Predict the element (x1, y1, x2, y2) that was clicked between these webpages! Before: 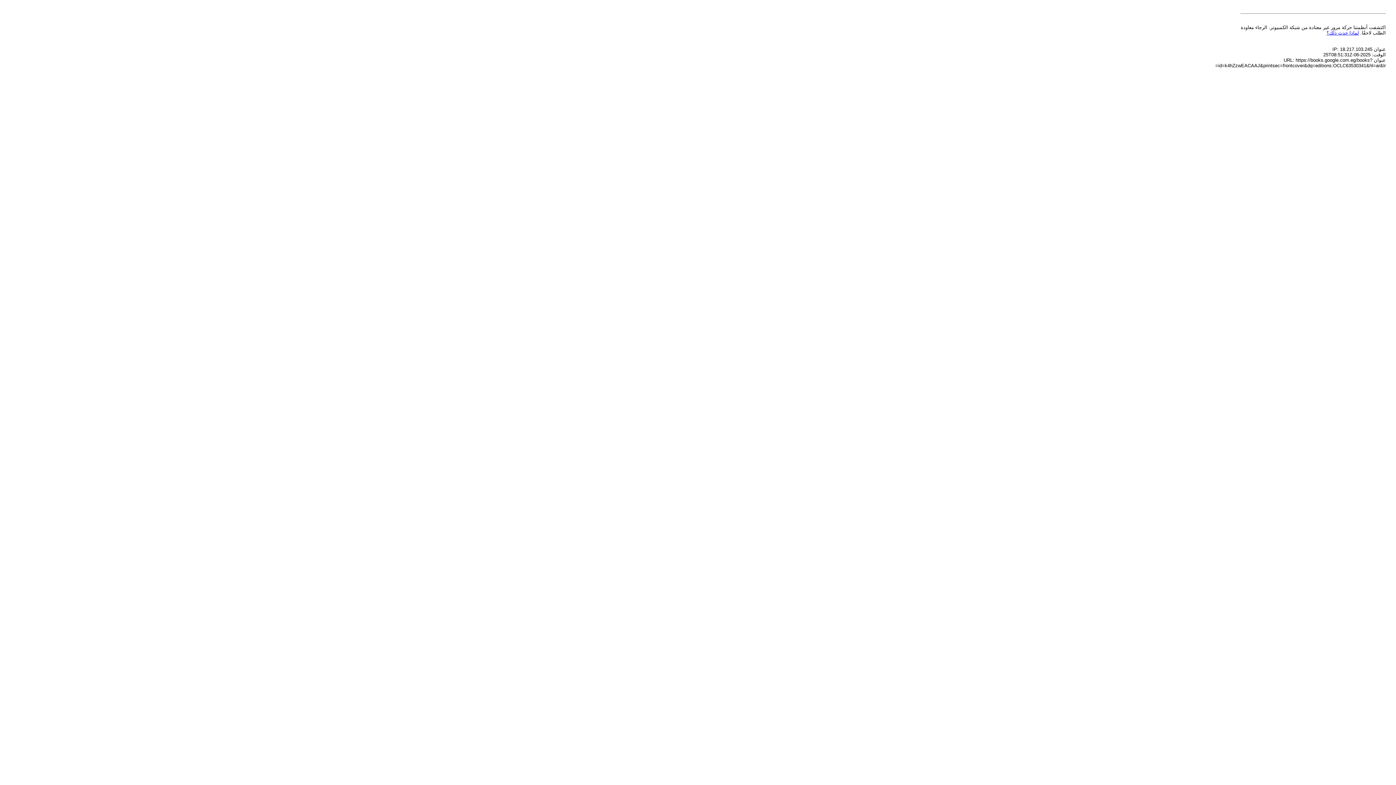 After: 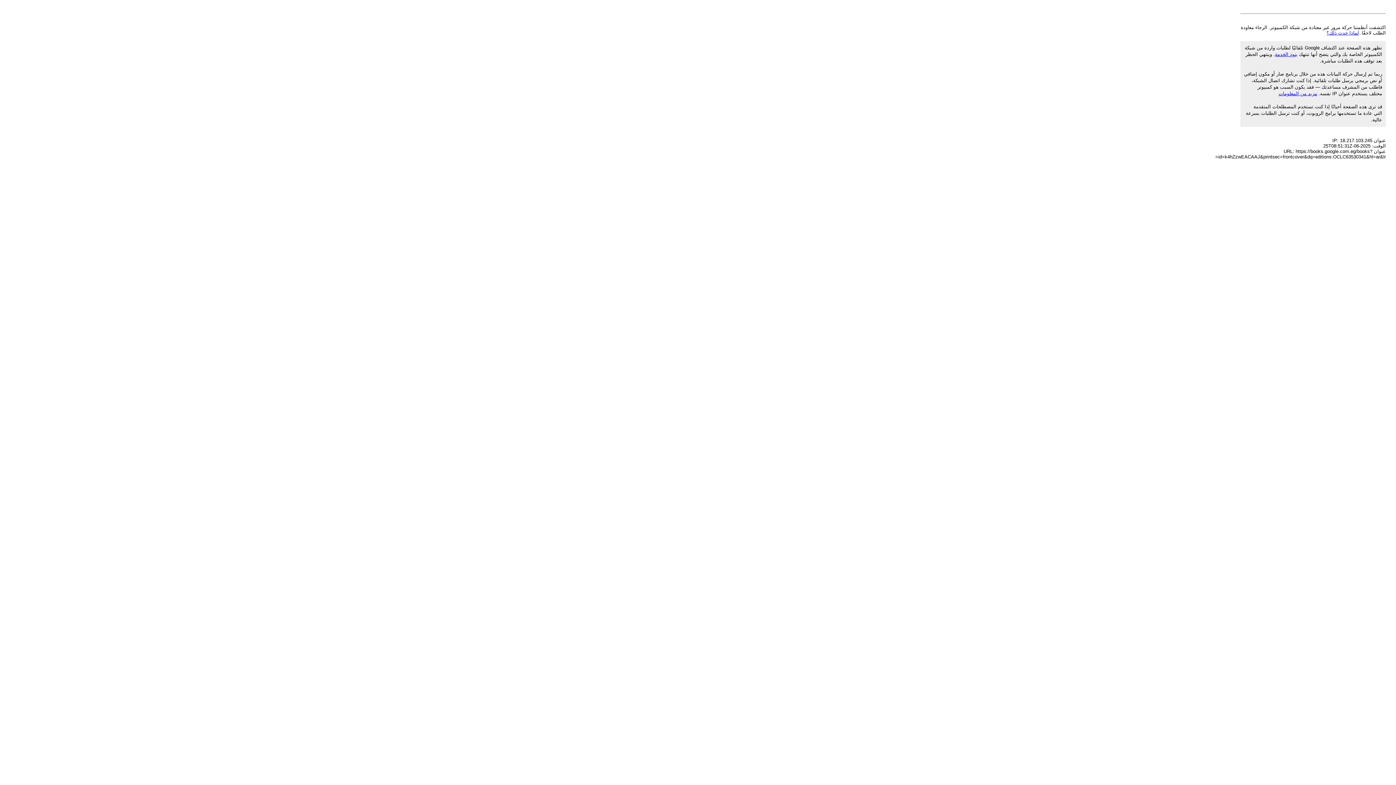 Action: bbox: (1326, 30, 1359, 35) label: لماذا حدث ذلك؟